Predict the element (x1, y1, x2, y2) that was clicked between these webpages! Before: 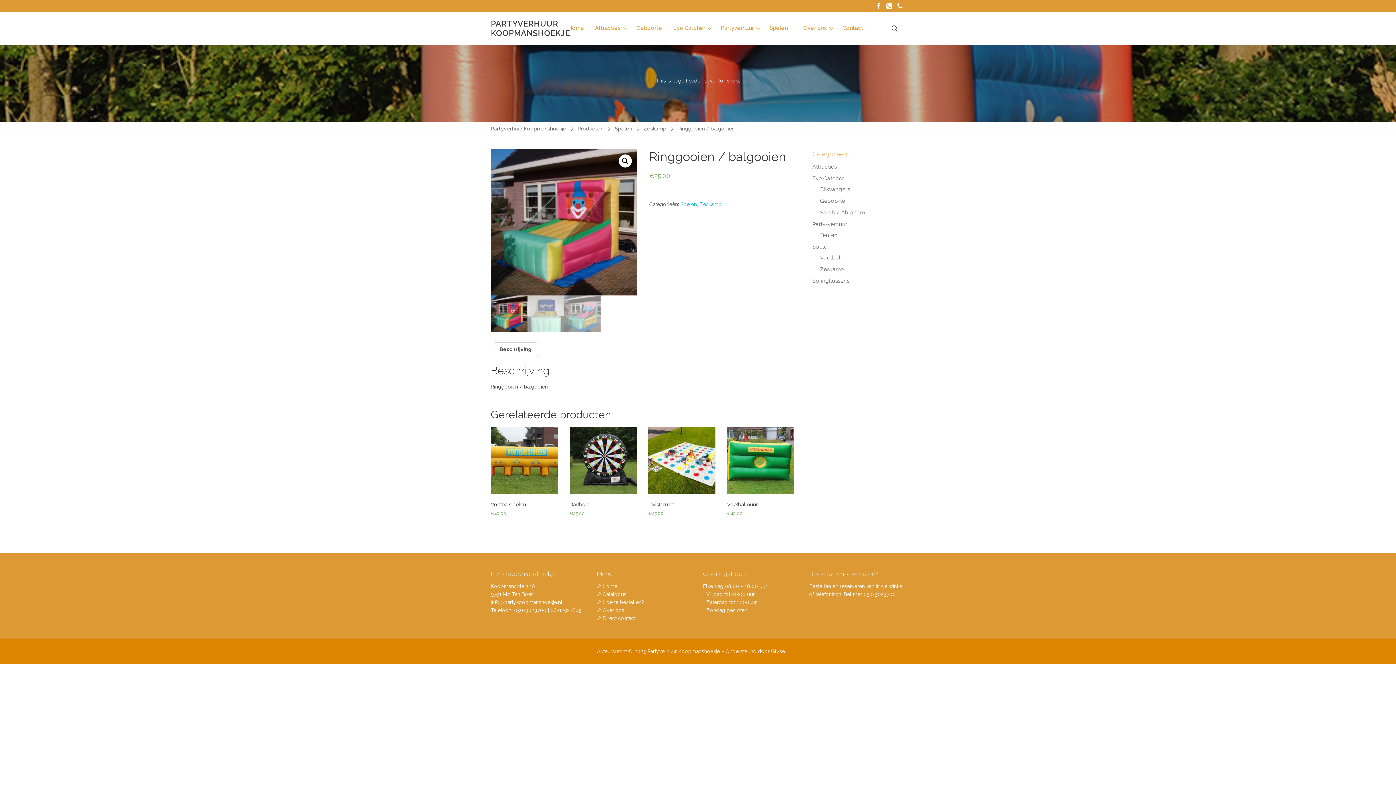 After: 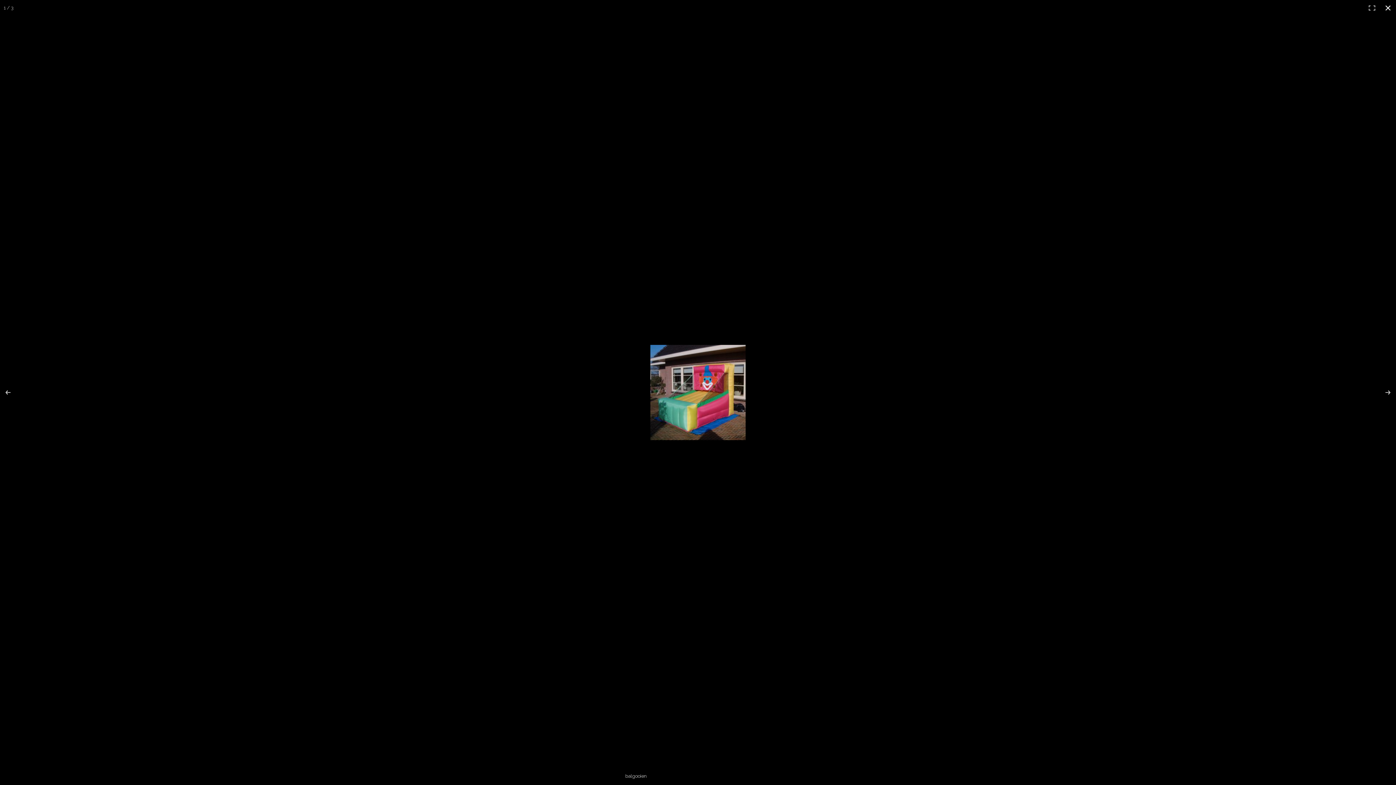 Action: bbox: (619, 154, 632, 167)